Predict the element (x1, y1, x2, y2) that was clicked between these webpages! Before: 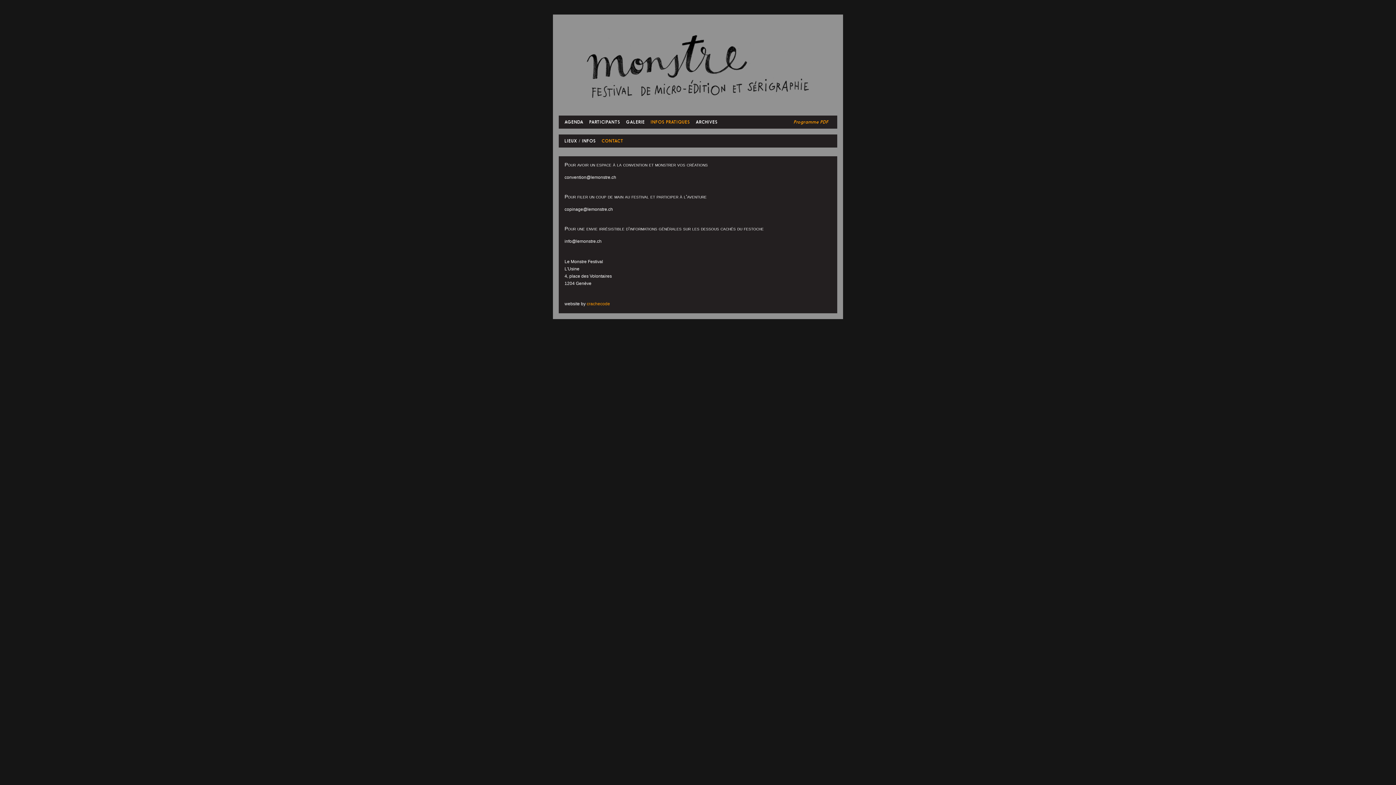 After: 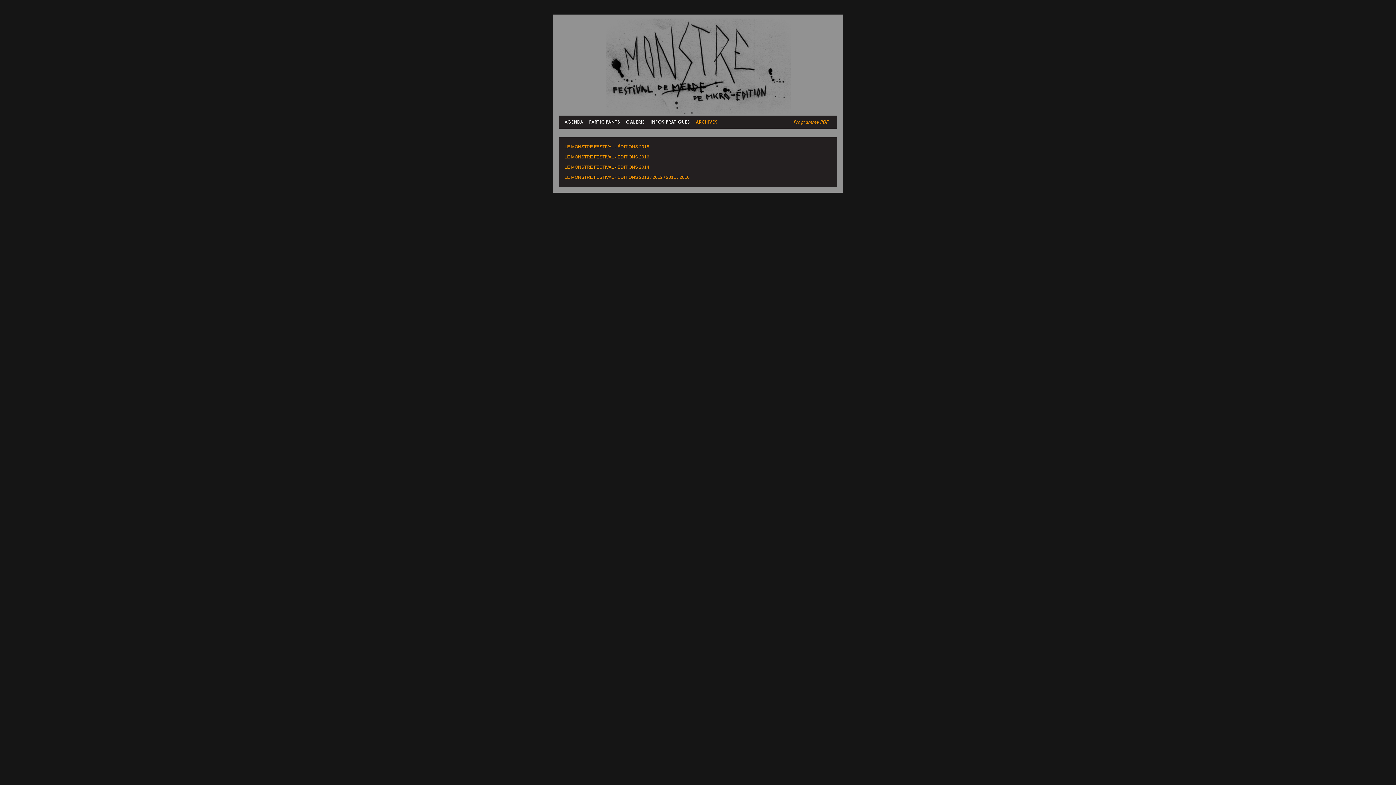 Action: label: ARCHIVES bbox: (693, 115, 720, 128)